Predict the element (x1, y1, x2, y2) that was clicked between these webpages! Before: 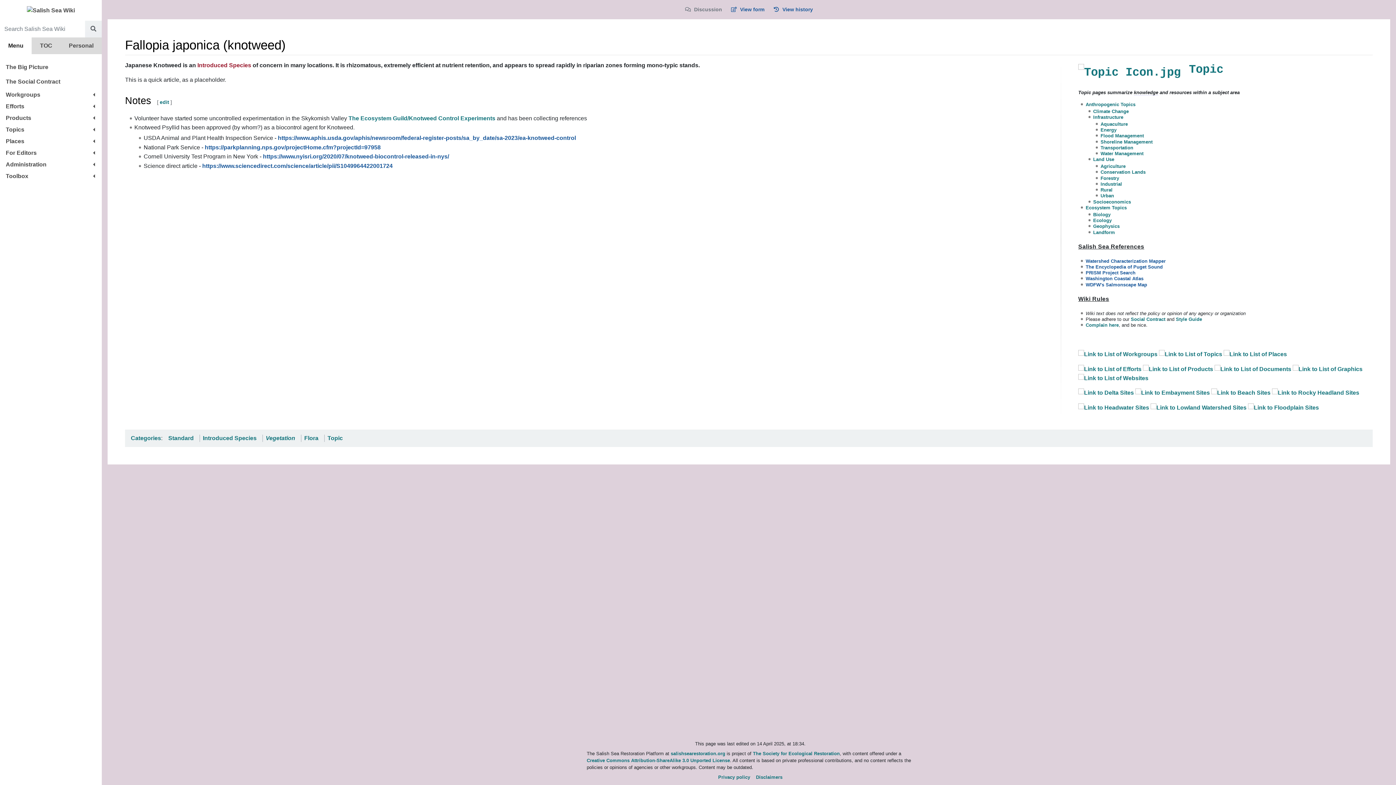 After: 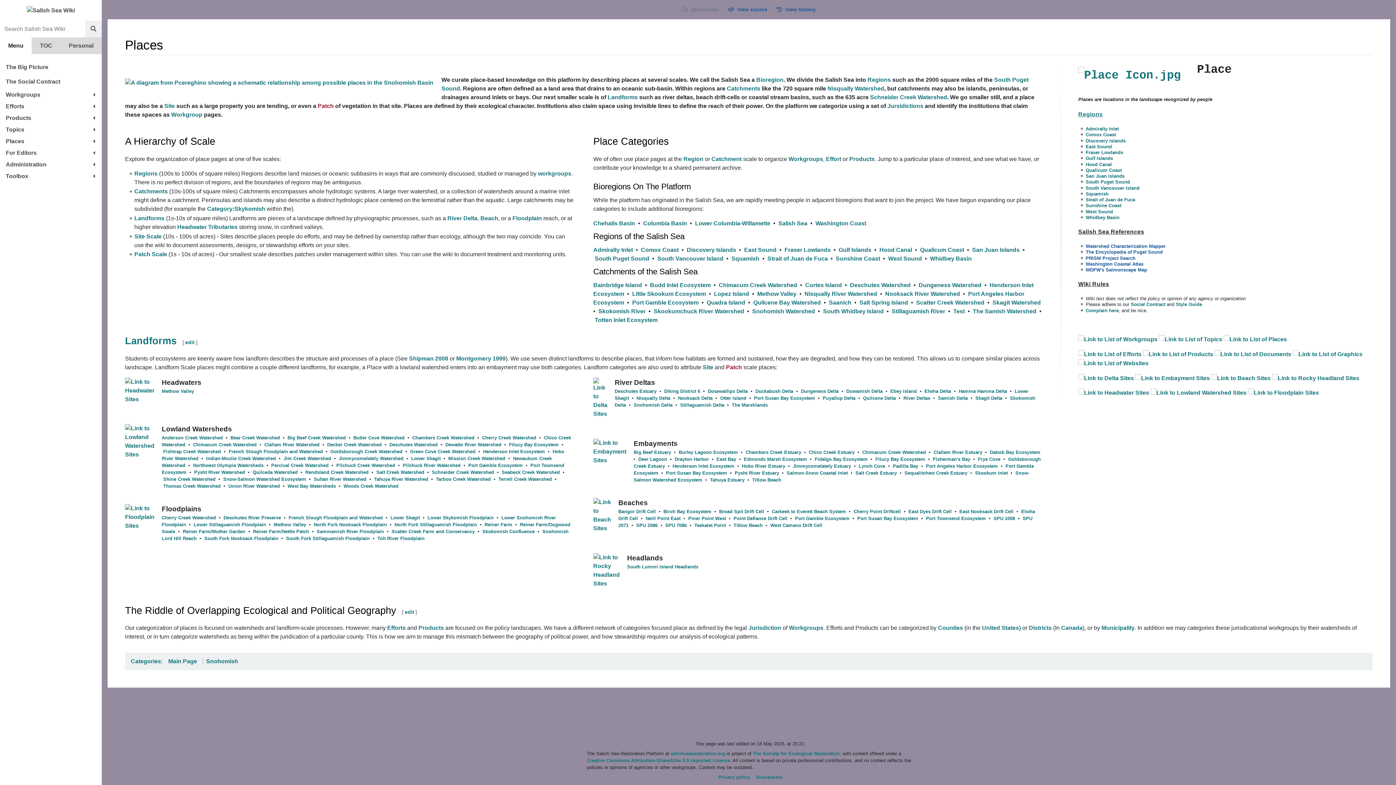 Action: bbox: (1224, 350, 1287, 357)